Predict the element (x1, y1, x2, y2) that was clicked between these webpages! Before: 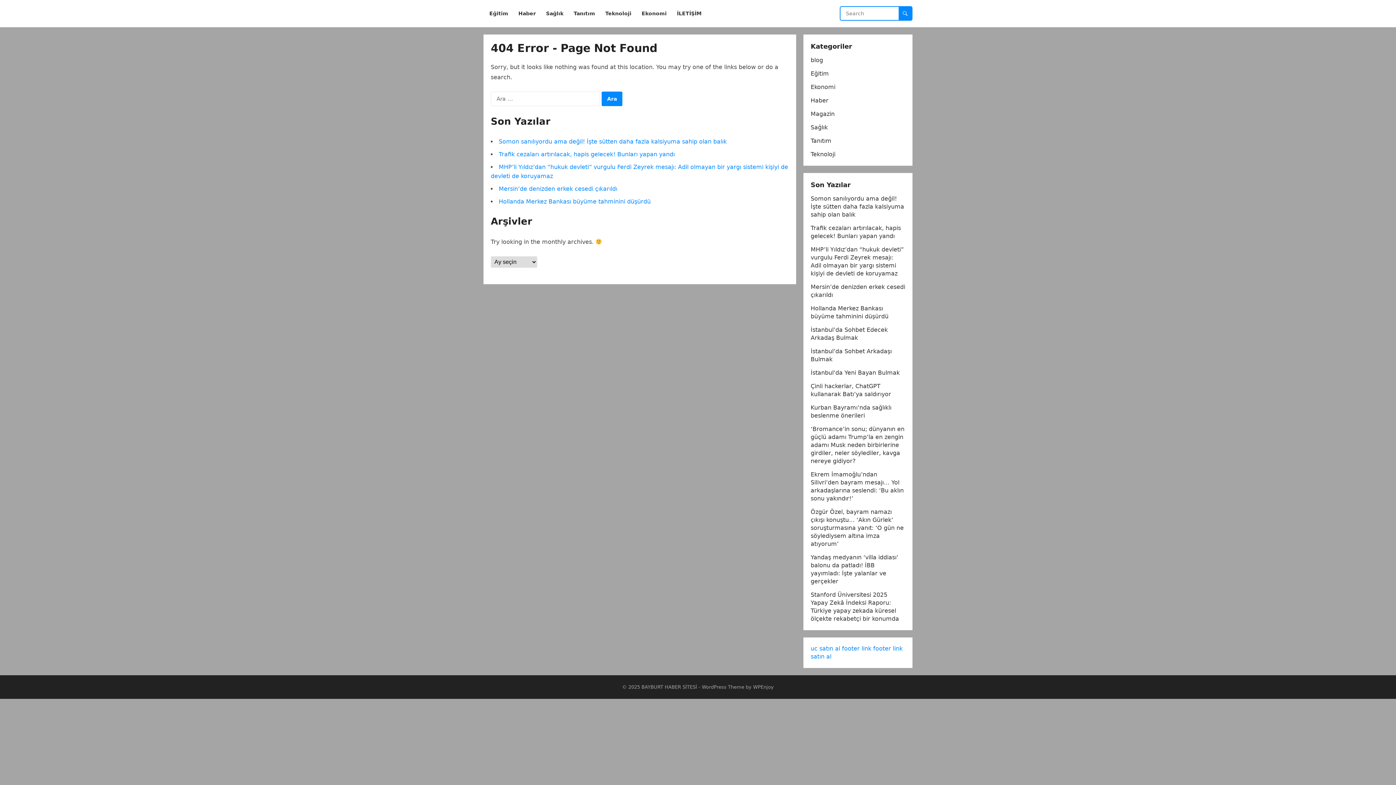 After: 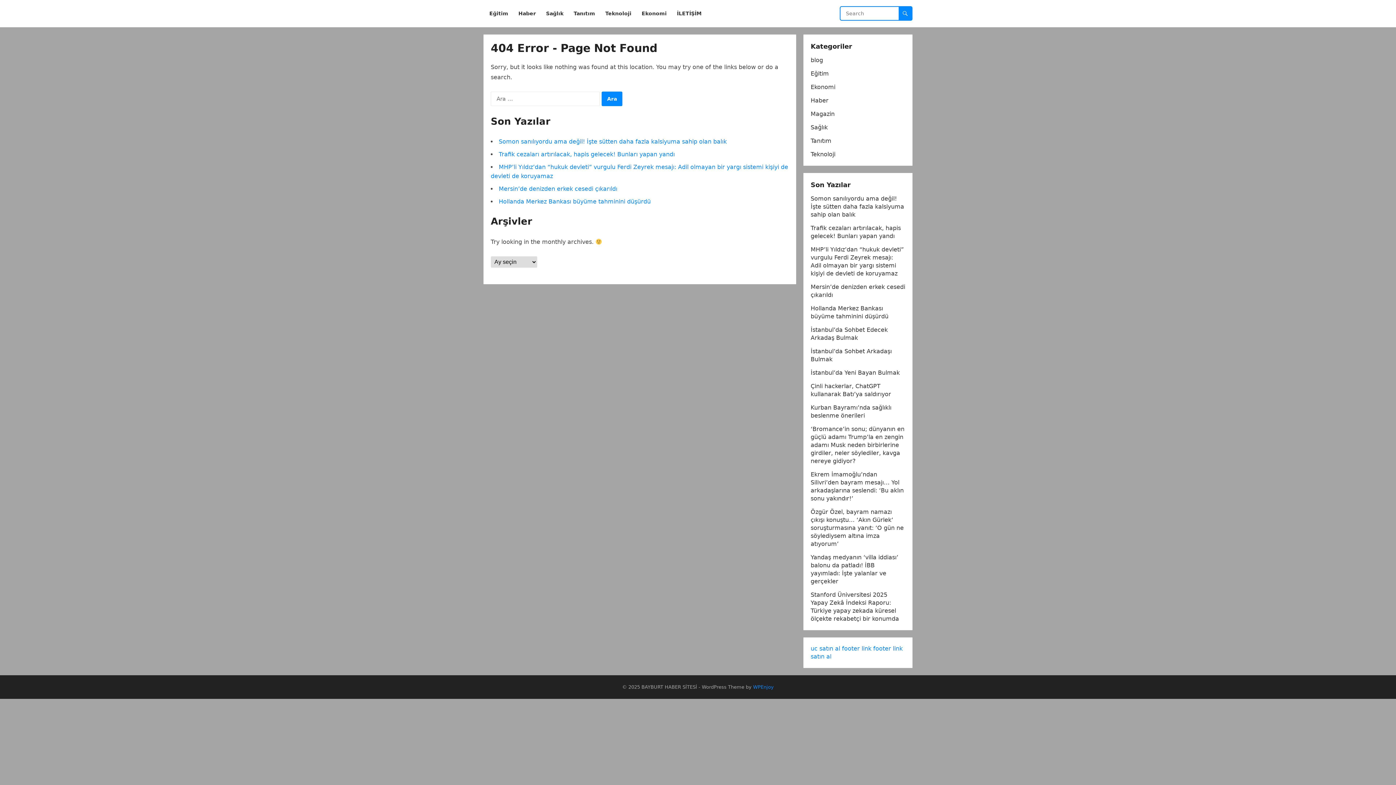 Action: label: WPEnjoy bbox: (753, 684, 774, 690)